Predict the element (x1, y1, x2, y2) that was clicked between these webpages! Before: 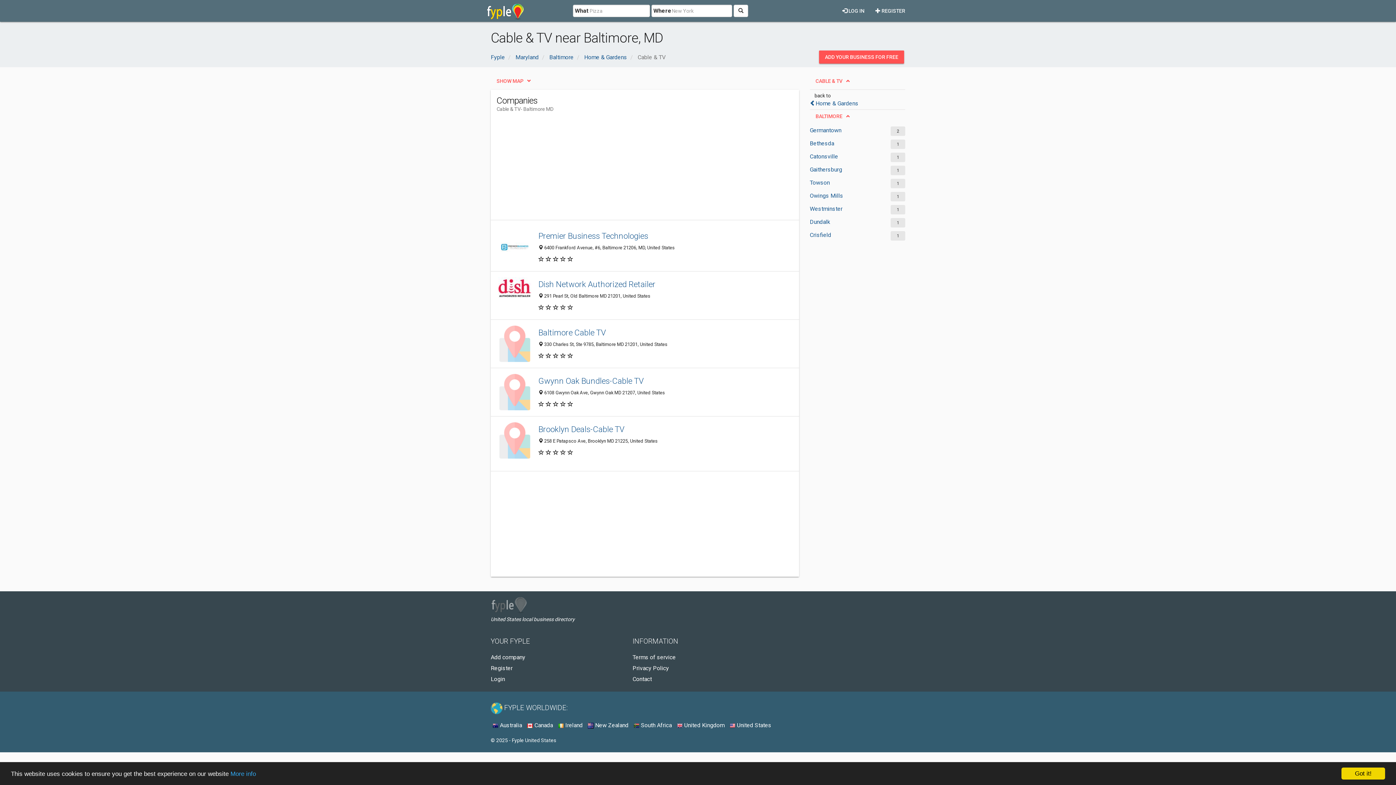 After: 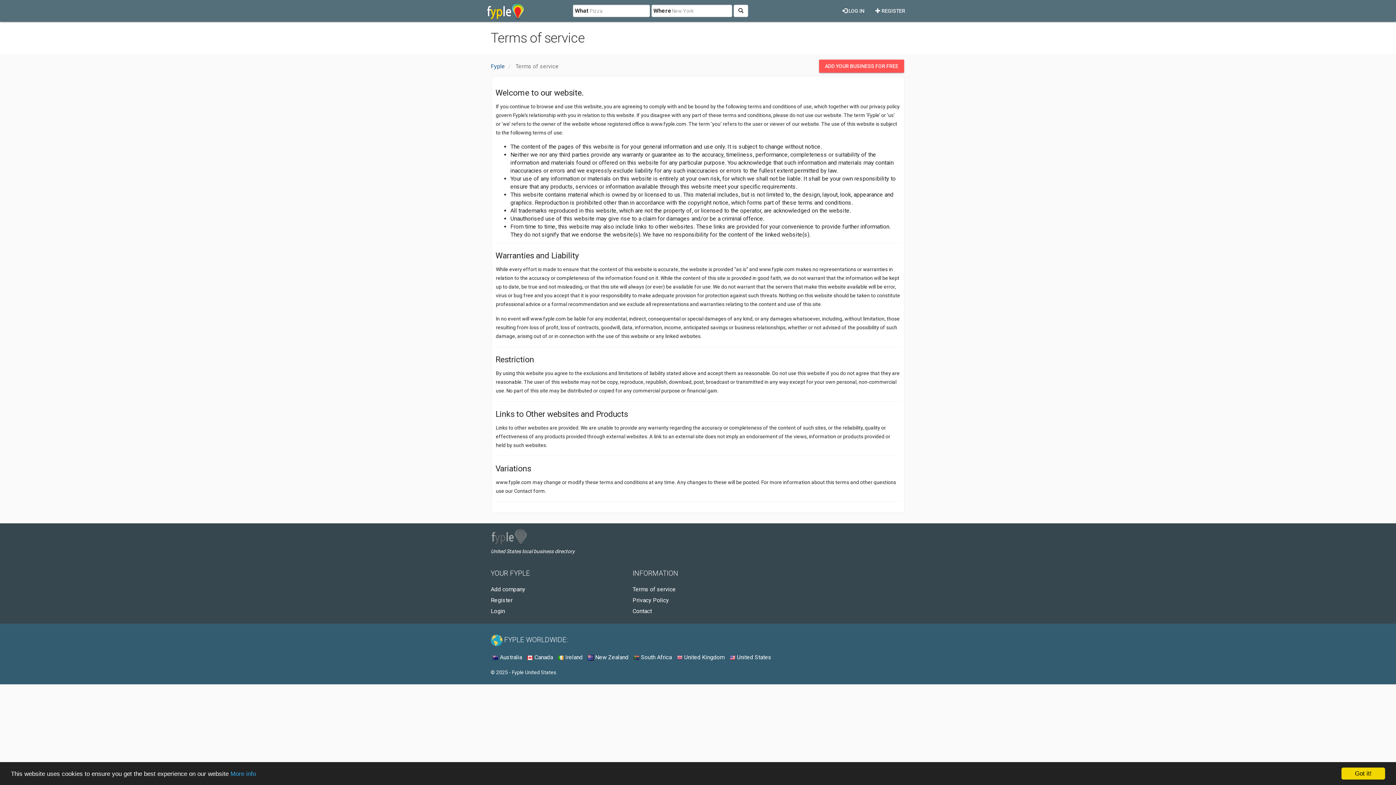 Action: label: Terms of service bbox: (632, 654, 676, 661)